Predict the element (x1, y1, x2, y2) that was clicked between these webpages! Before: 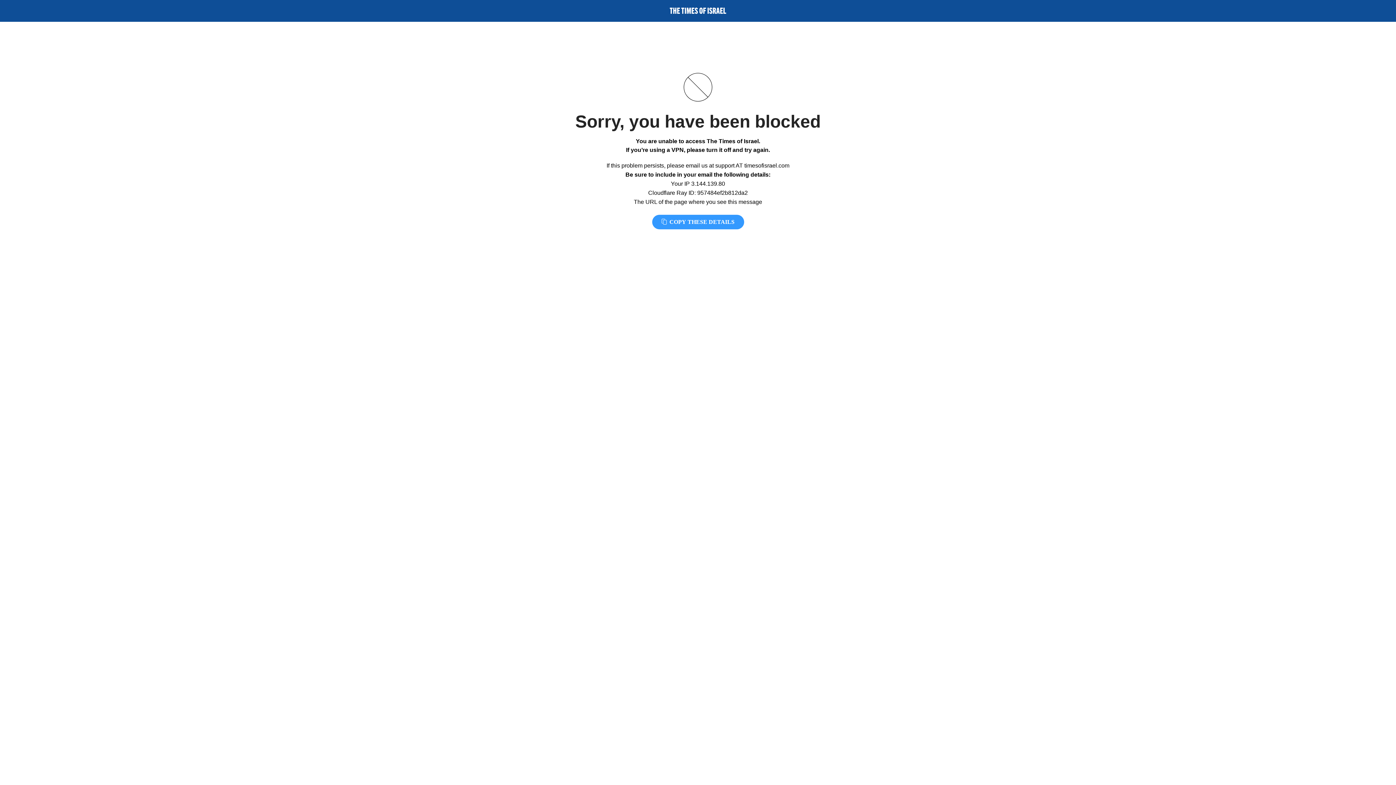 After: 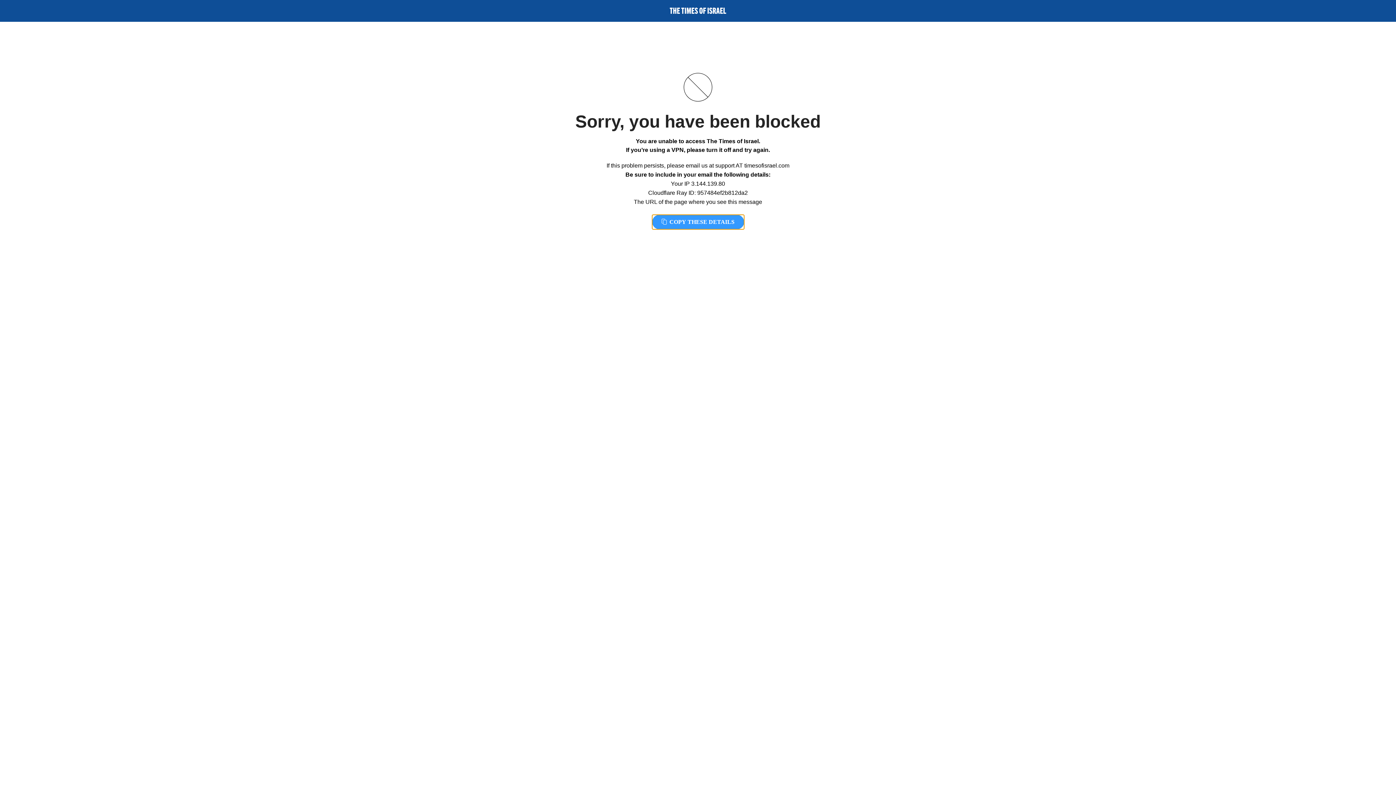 Action: label:  COPY THESE DETAILS bbox: (652, 214, 744, 229)